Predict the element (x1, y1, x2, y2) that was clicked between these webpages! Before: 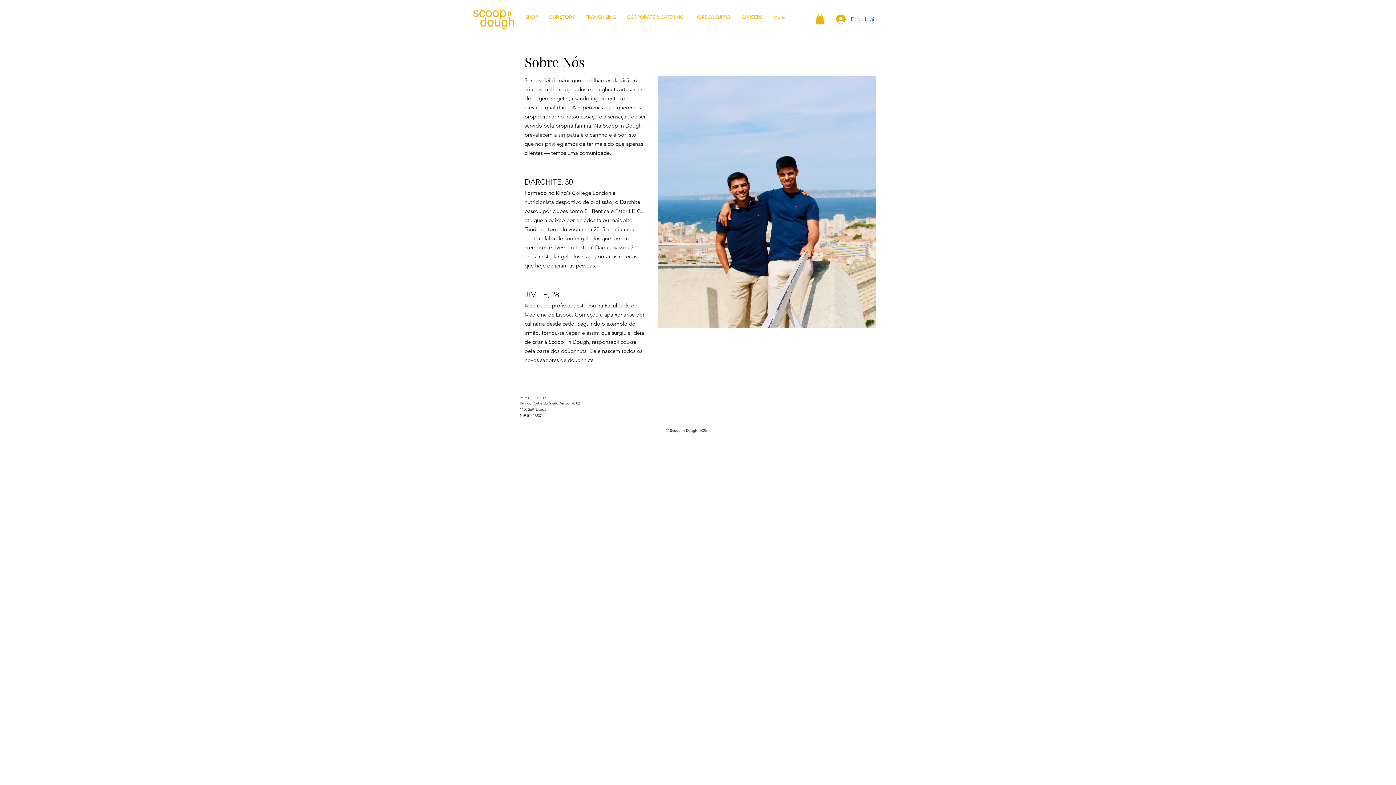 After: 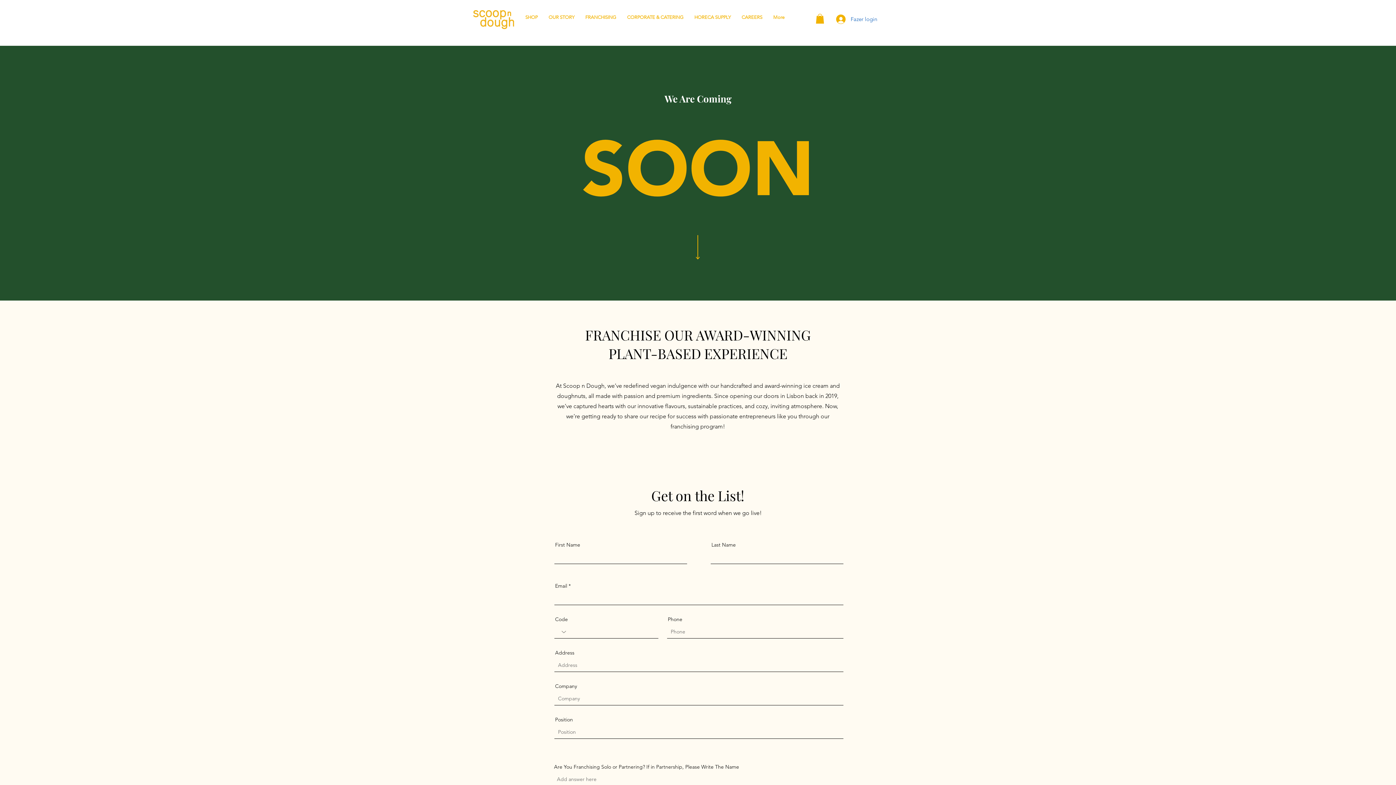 Action: bbox: (580, 10, 621, 24) label: FRANCHISING